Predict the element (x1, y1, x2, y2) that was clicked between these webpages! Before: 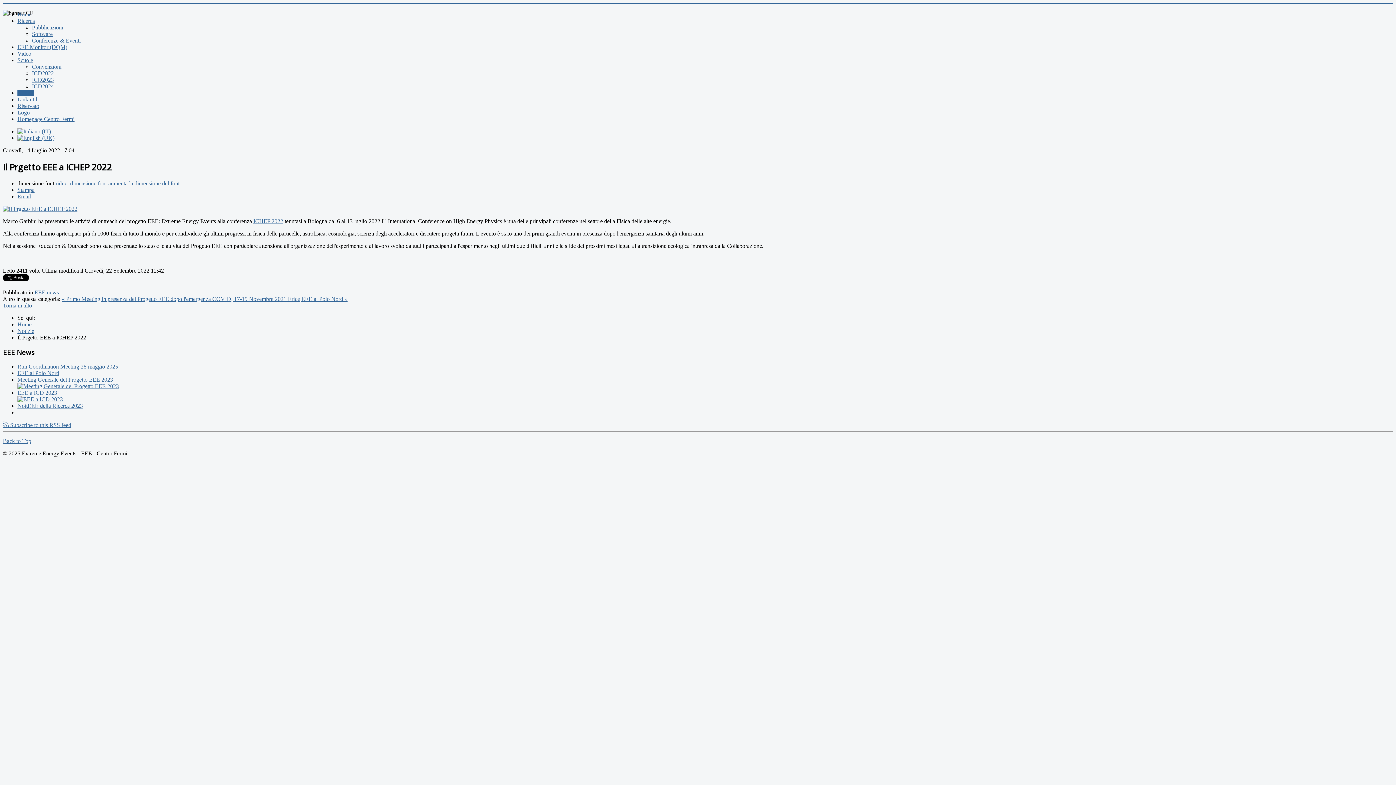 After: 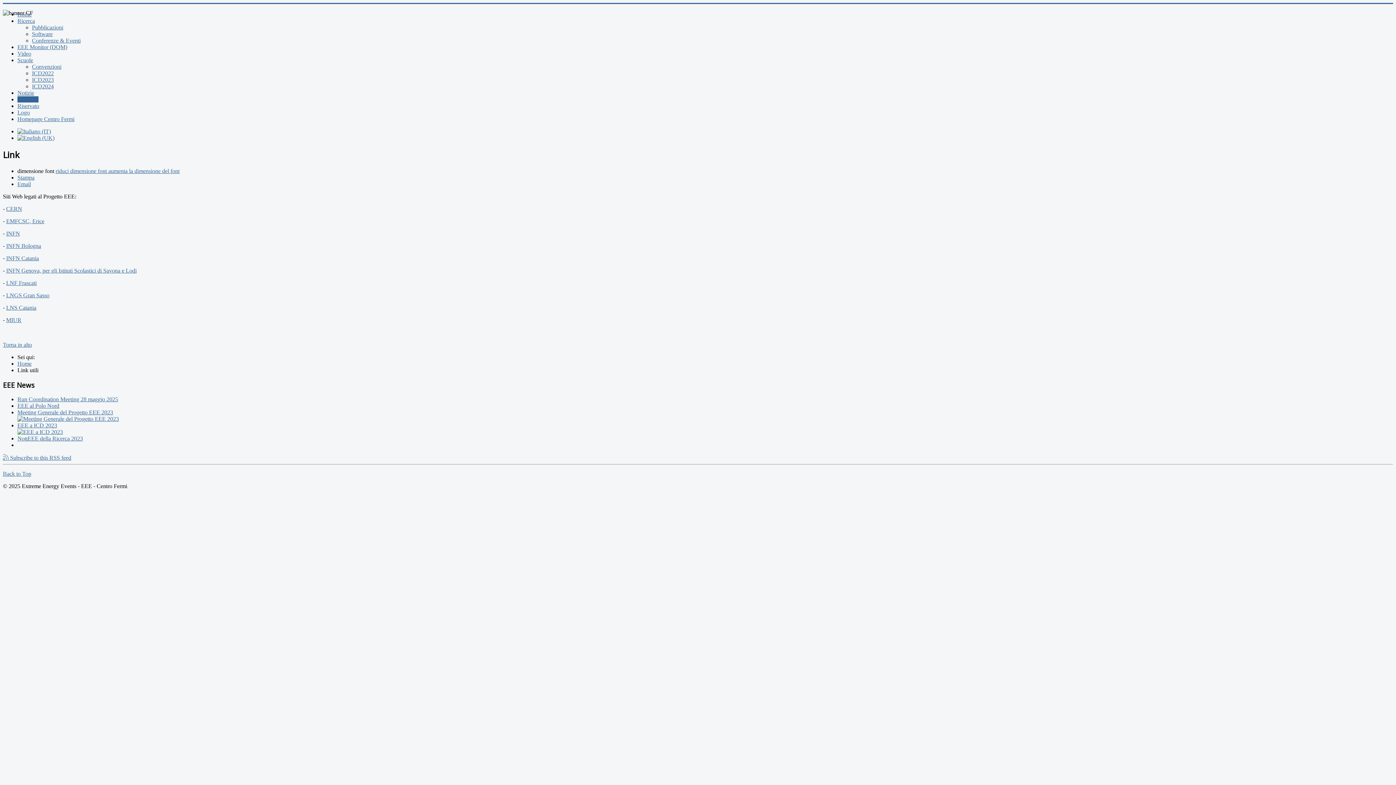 Action: label: Link utili bbox: (17, 96, 38, 102)